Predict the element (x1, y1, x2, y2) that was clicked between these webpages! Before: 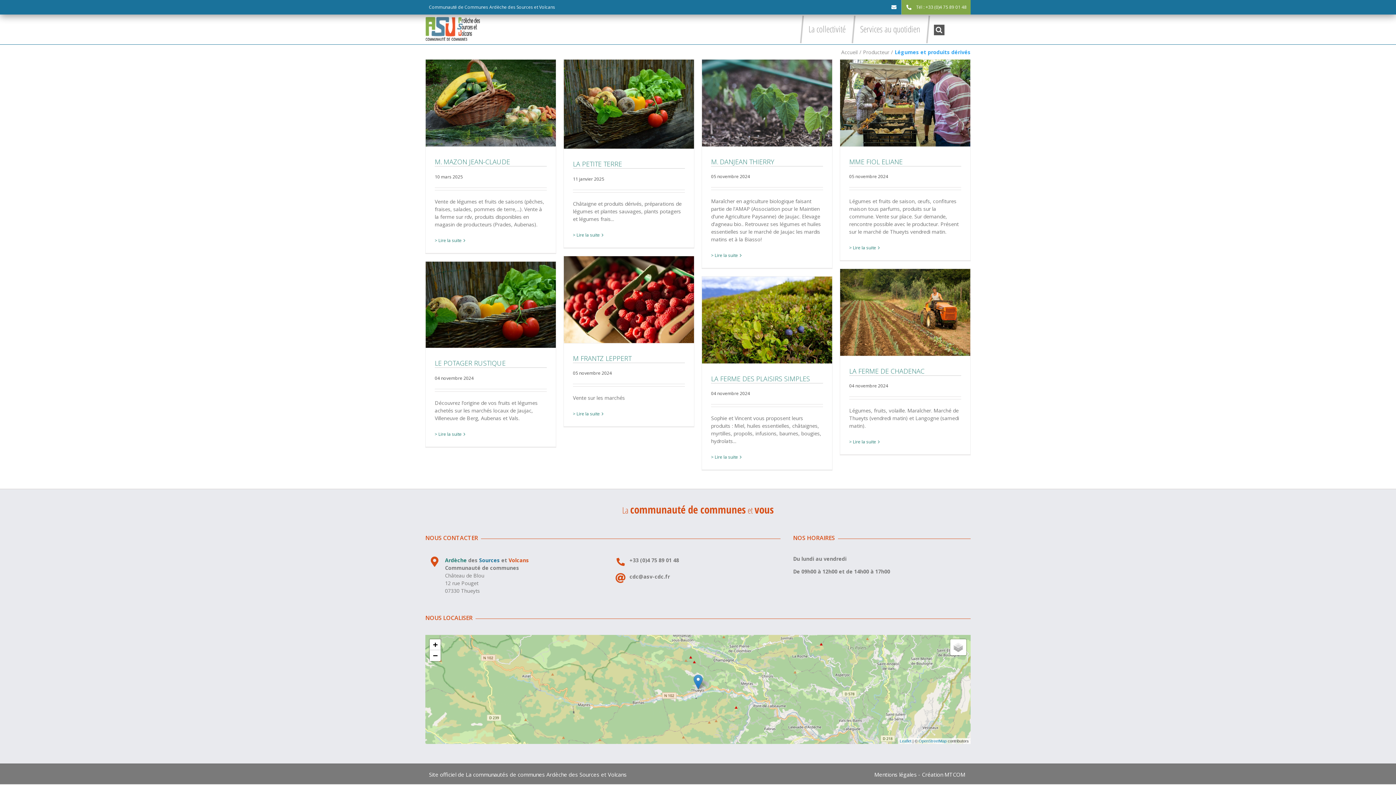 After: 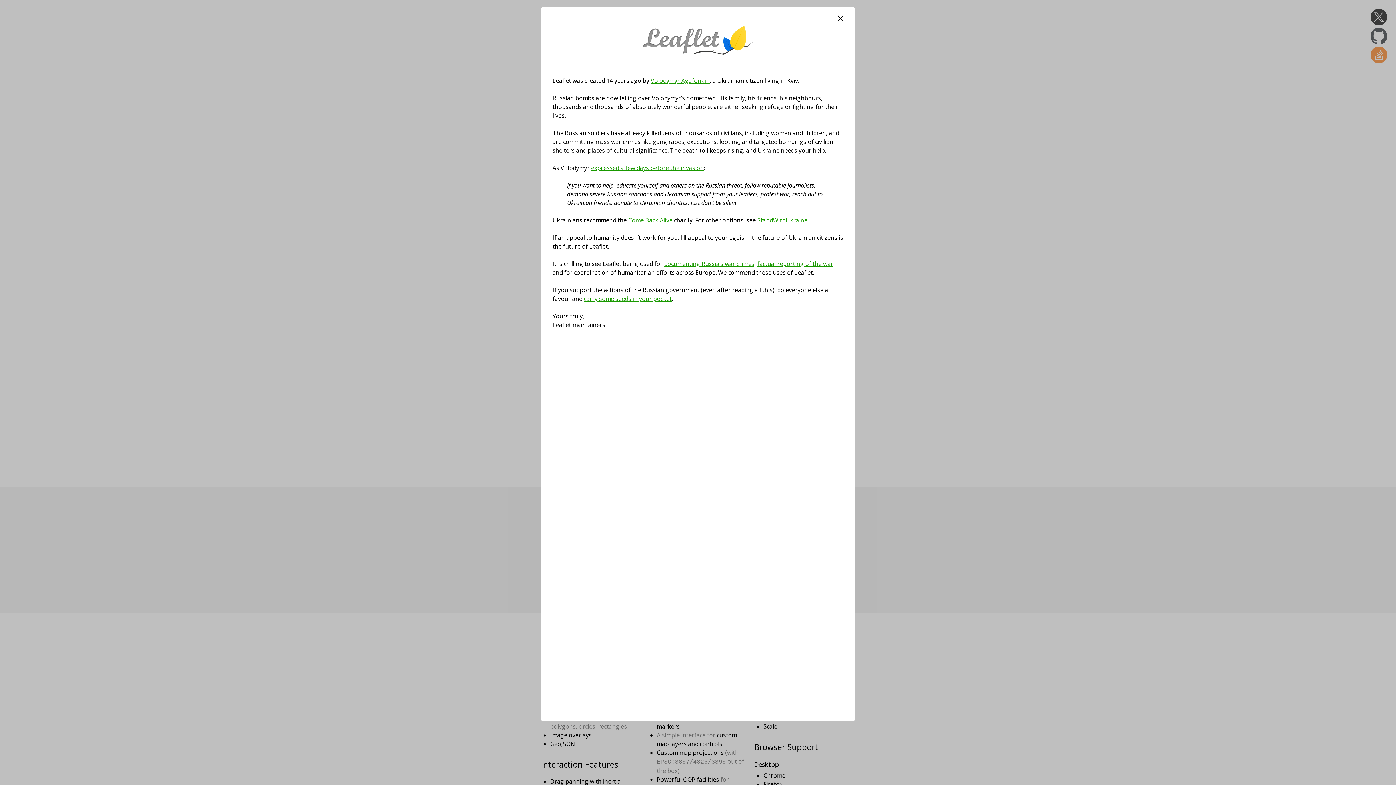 Action: bbox: (900, 739, 911, 743) label: Leaflet